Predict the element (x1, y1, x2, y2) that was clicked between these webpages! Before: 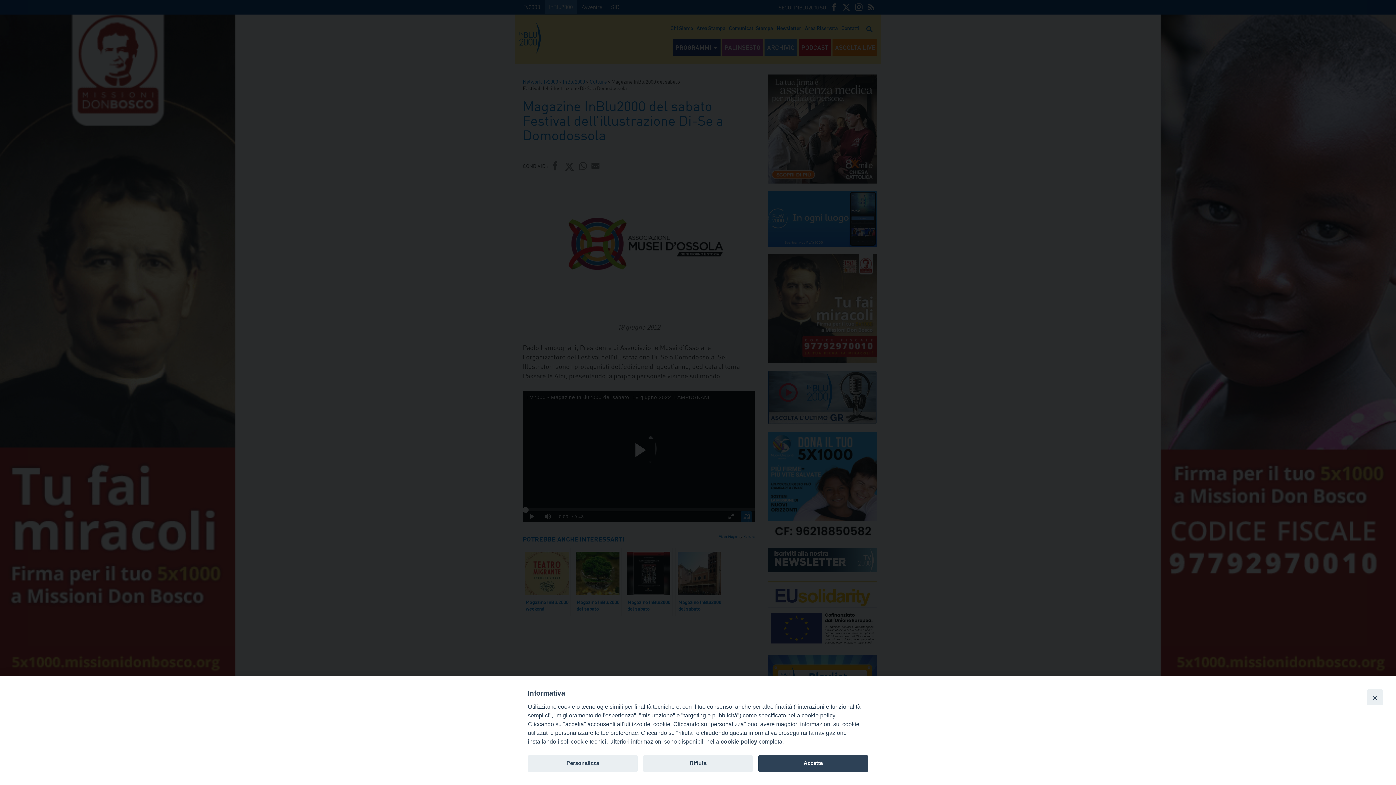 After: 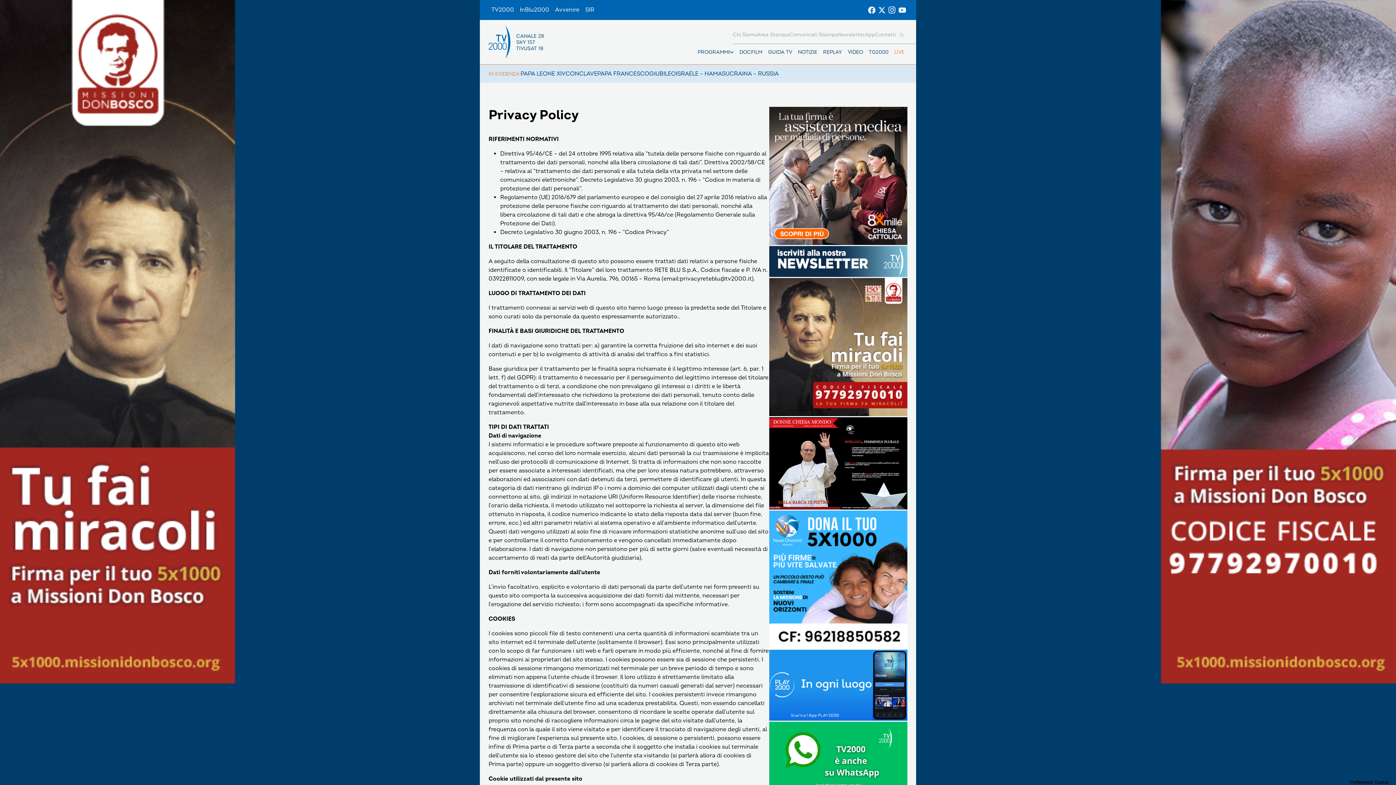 Action: bbox: (720, 738, 757, 745) label: cookie policy